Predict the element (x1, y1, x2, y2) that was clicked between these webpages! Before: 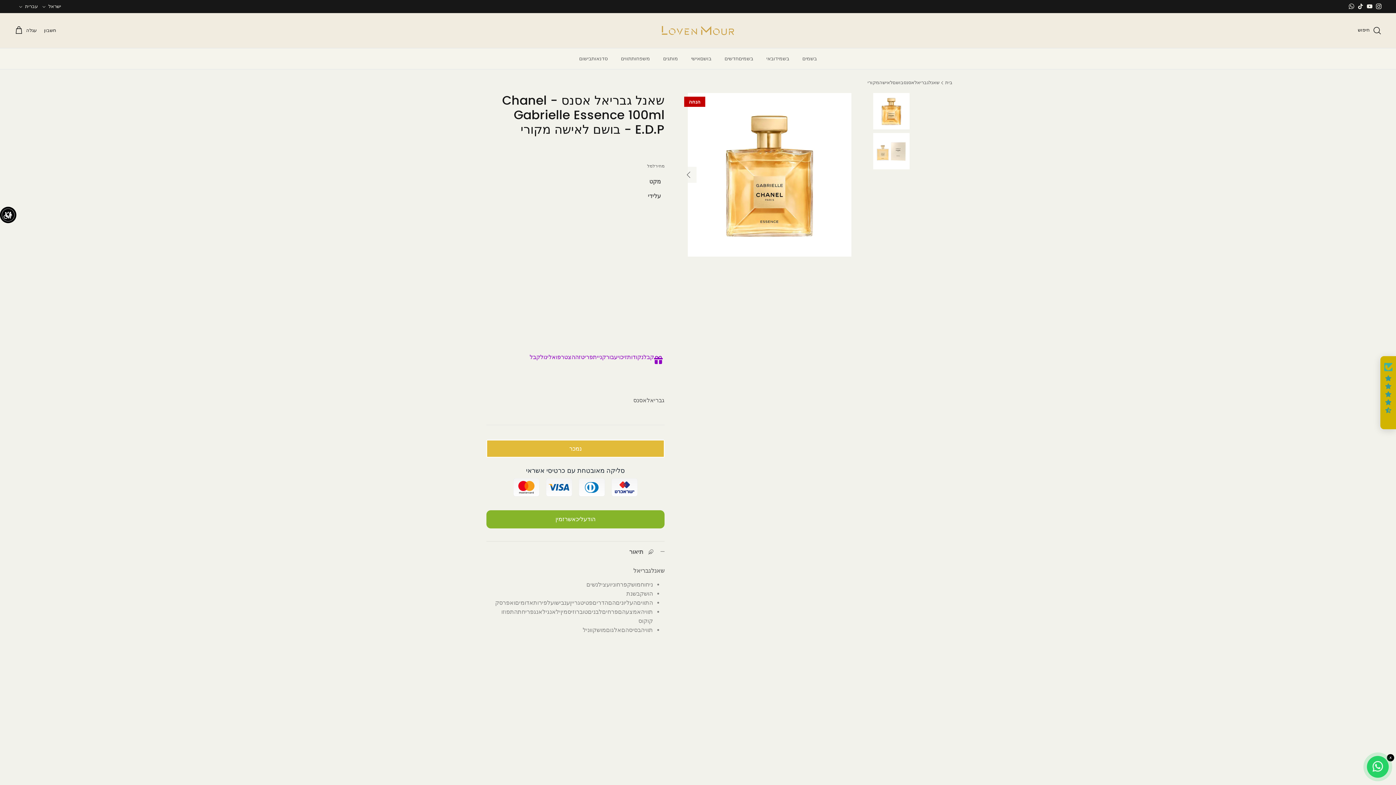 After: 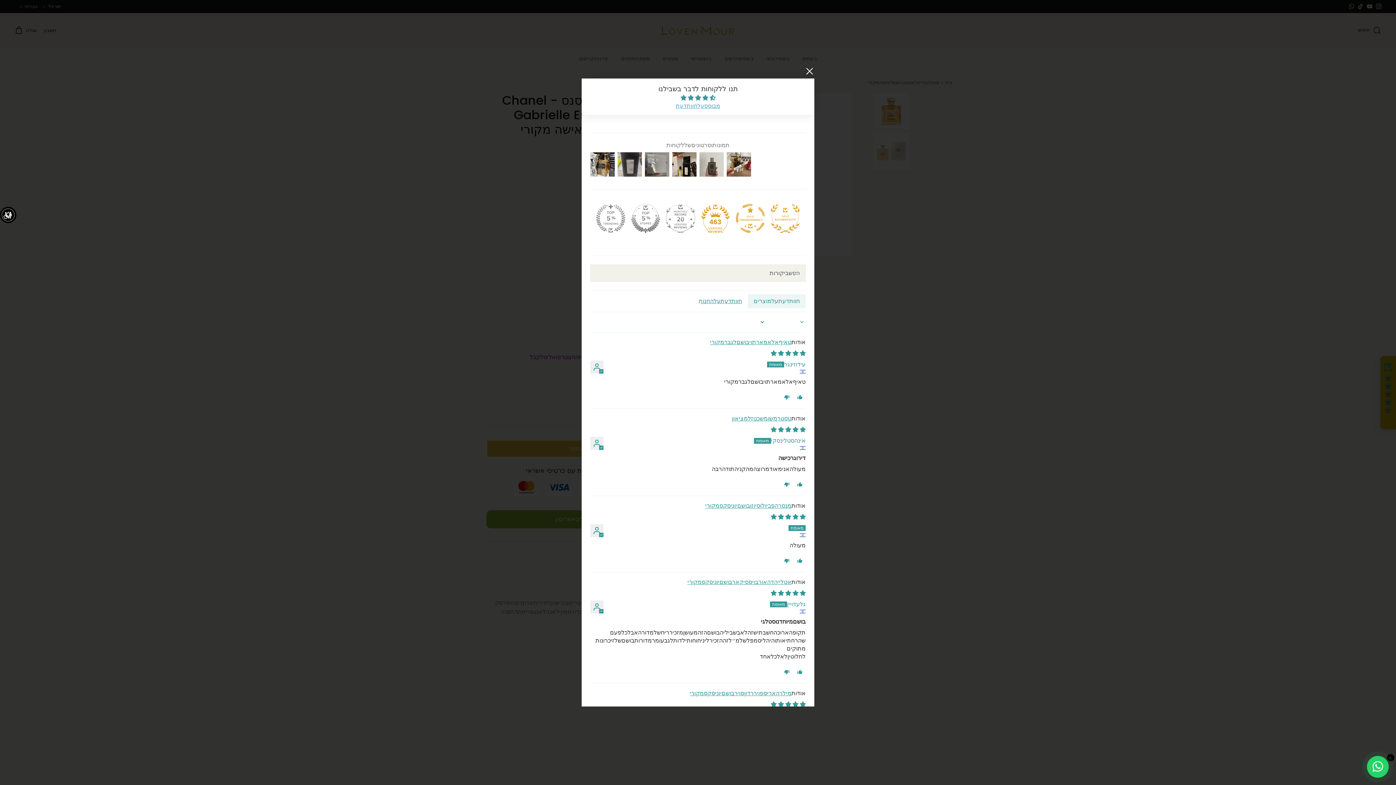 Action: label: Click to open Judge.me floating reviews tab bbox: (1380, 356, 1396, 429)